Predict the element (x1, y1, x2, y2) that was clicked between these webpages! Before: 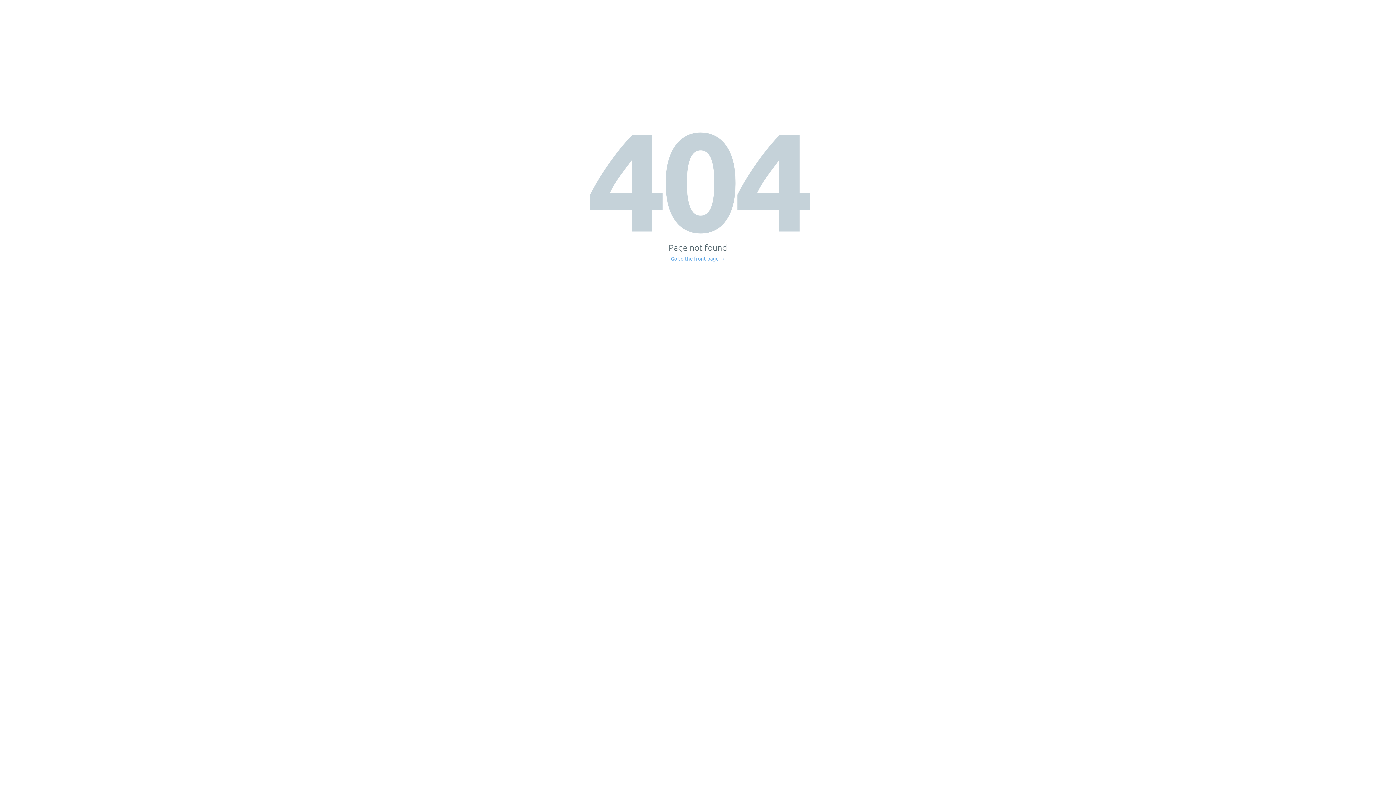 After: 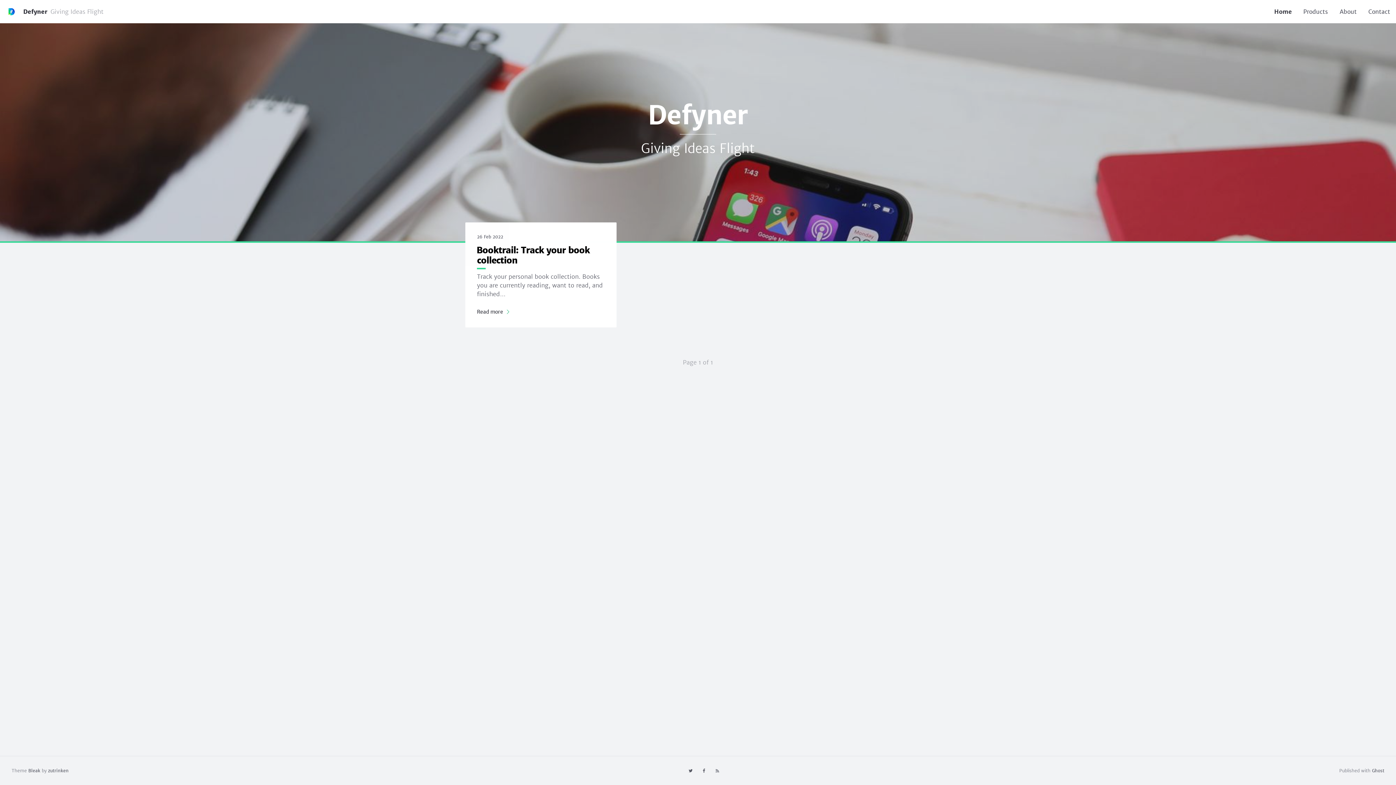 Action: bbox: (671, 256, 725, 261) label: Go to the front page →